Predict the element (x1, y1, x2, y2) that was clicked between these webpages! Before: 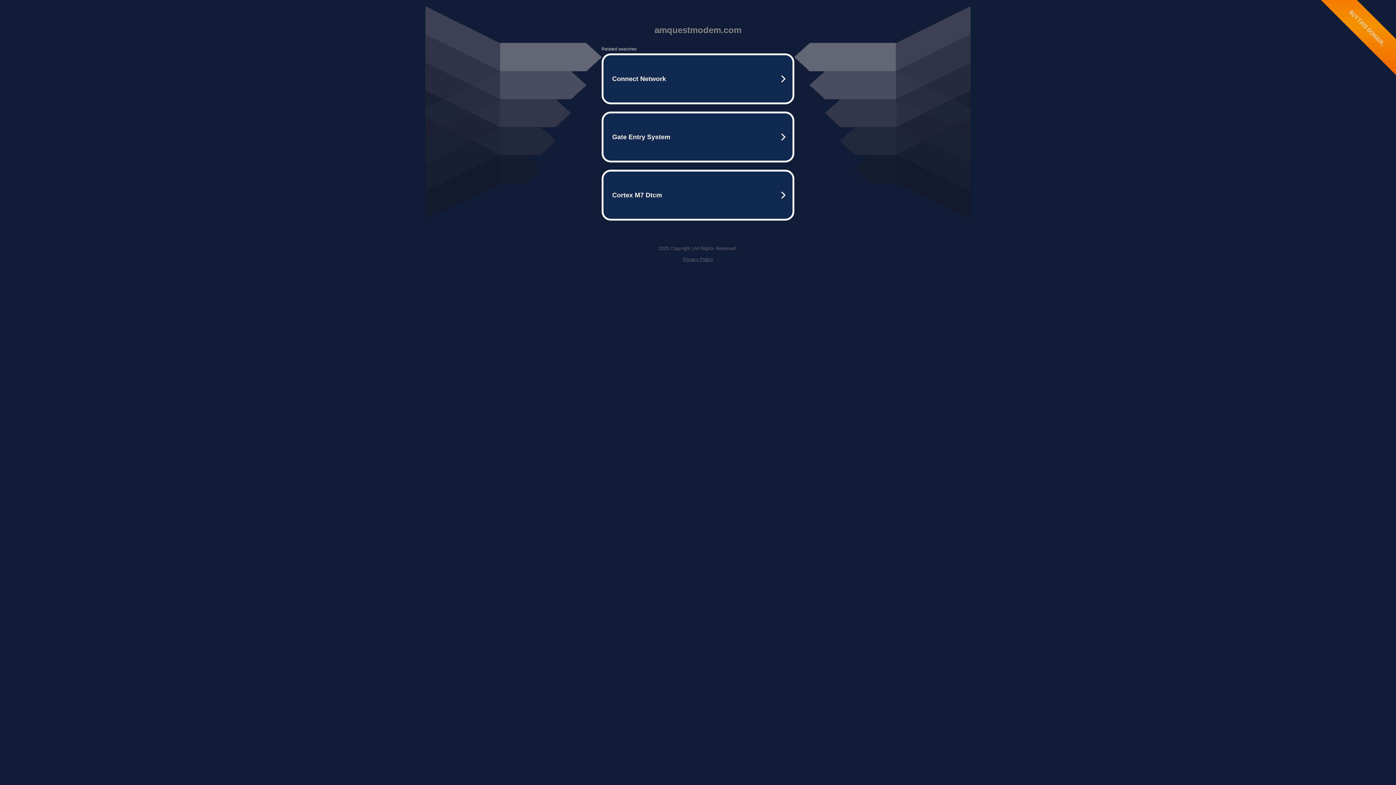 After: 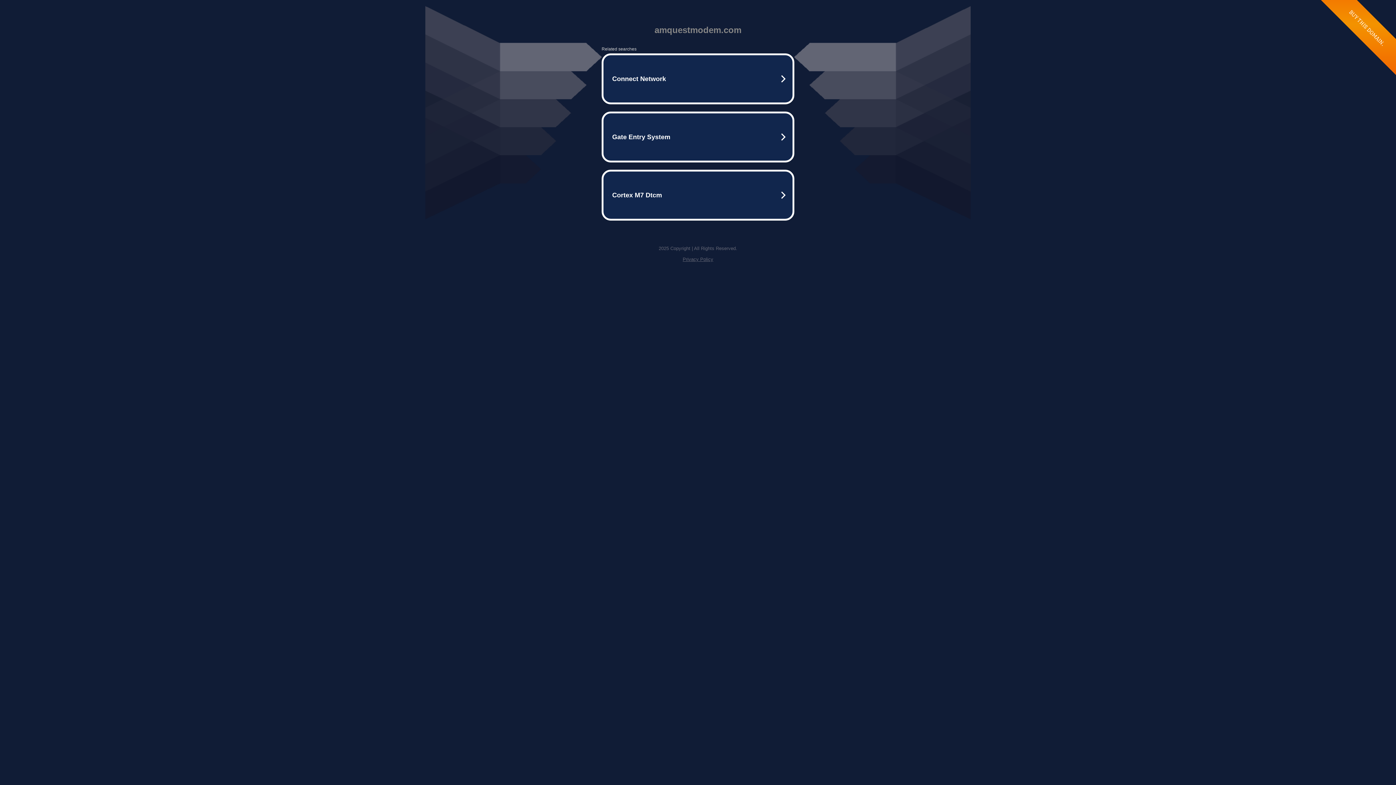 Action: bbox: (682, 256, 713, 262) label: Privacy Policy